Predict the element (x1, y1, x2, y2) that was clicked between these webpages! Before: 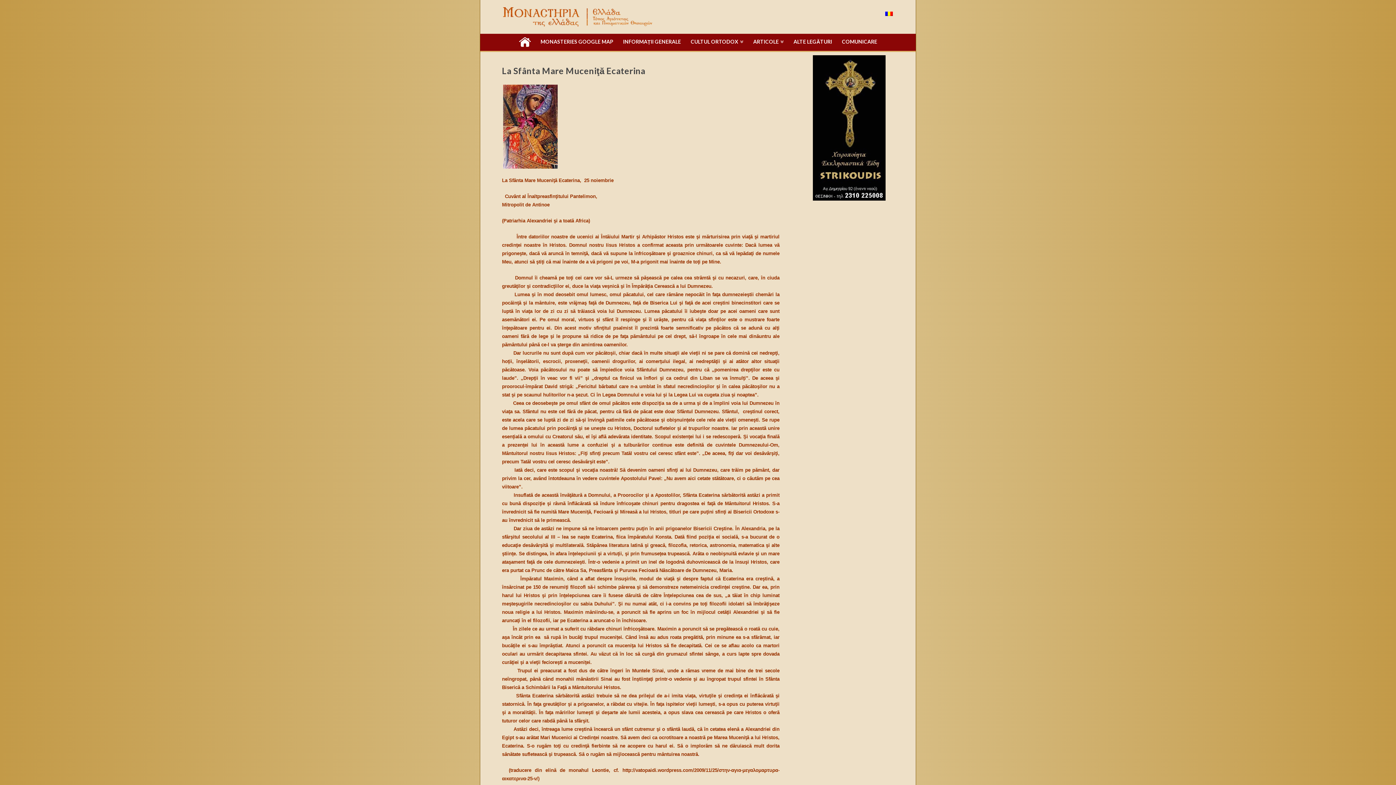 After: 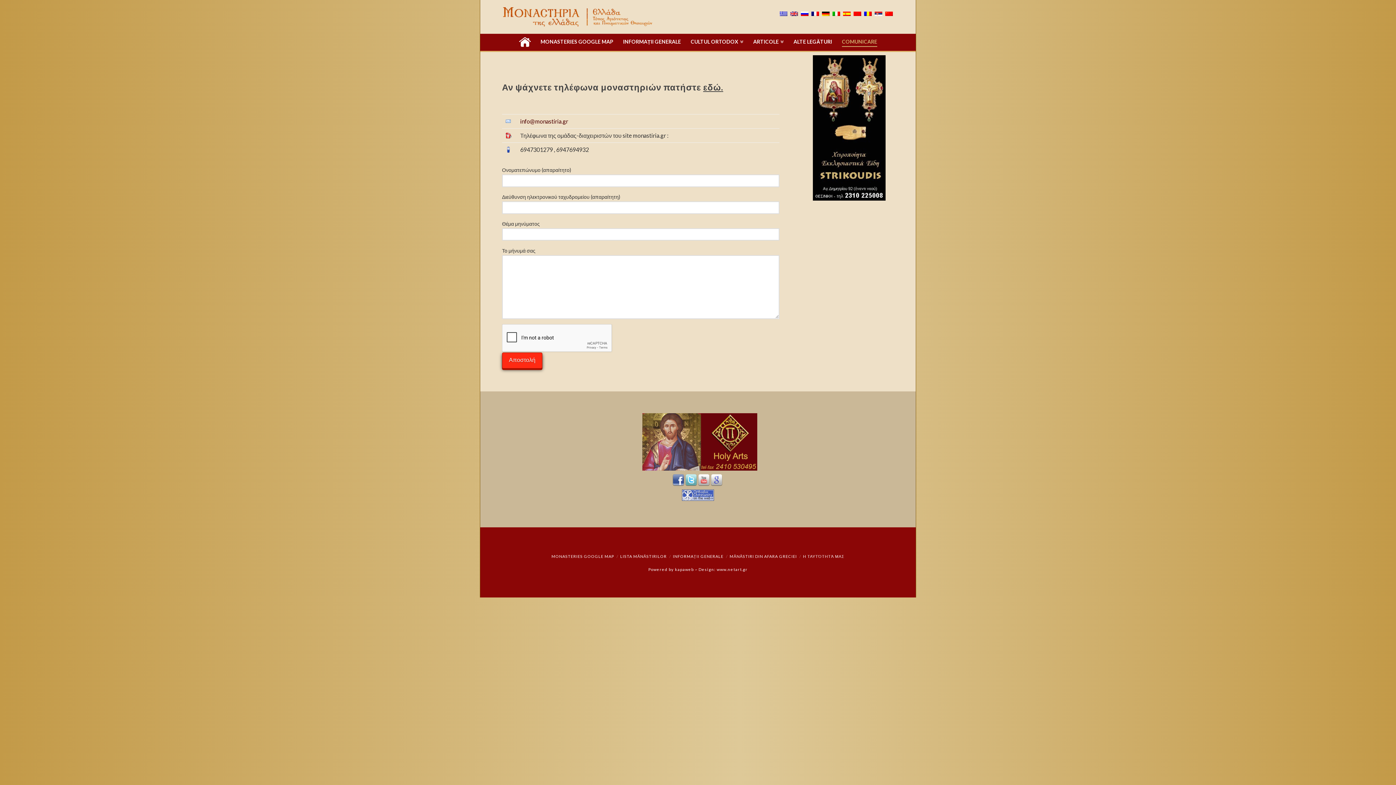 Action: bbox: (837, 33, 882, 39) label: COMUNICARE